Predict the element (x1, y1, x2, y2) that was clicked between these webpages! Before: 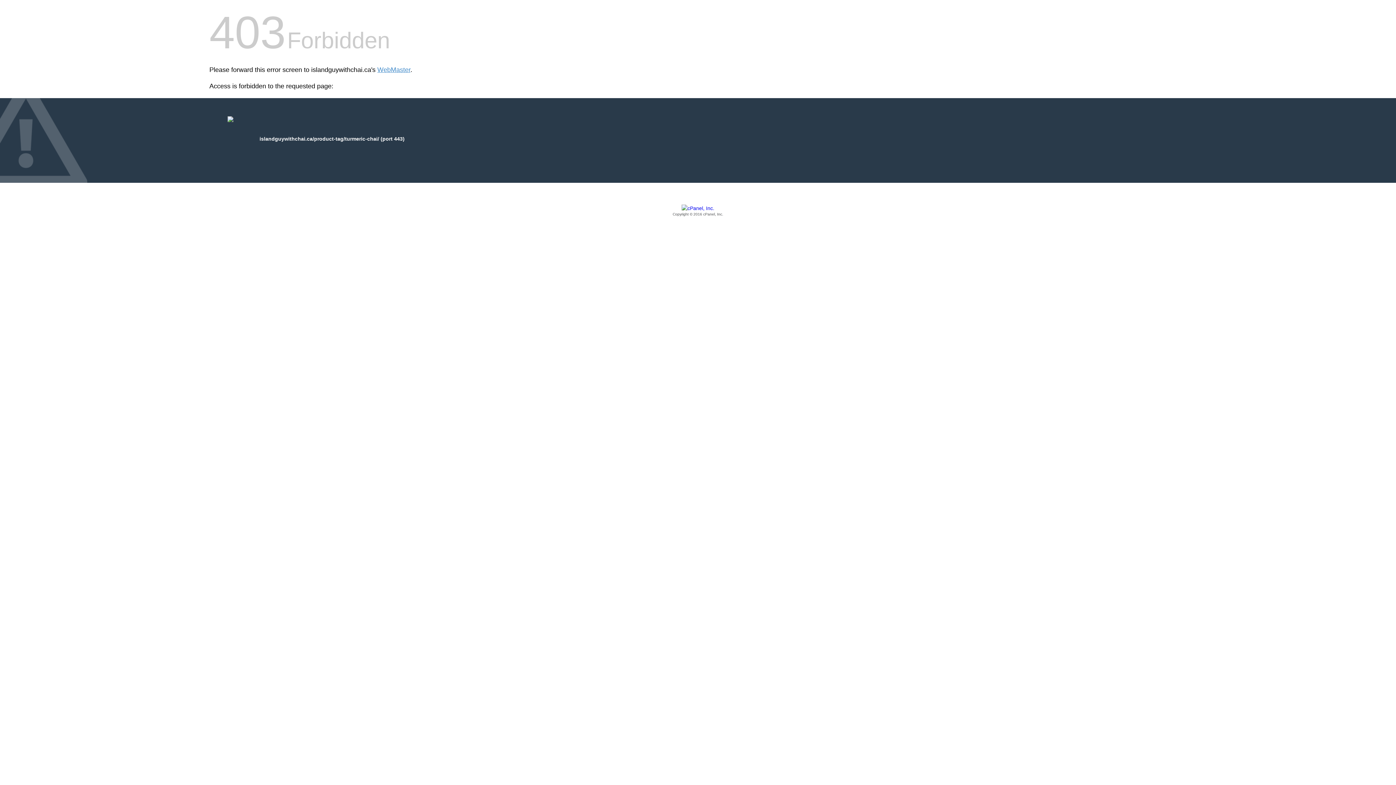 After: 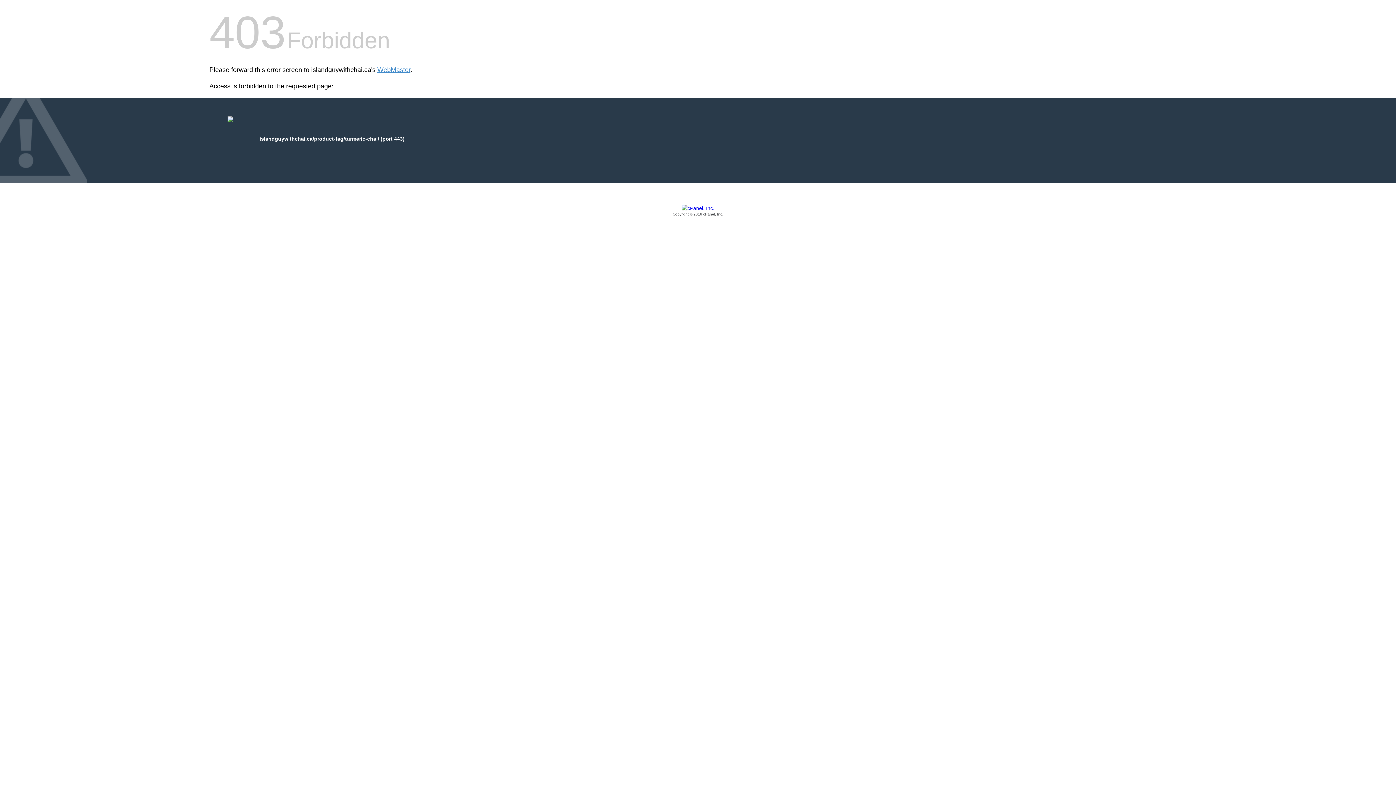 Action: label: Copyright © 2016 cPanel, Inc. bbox: (209, 205, 1186, 217)